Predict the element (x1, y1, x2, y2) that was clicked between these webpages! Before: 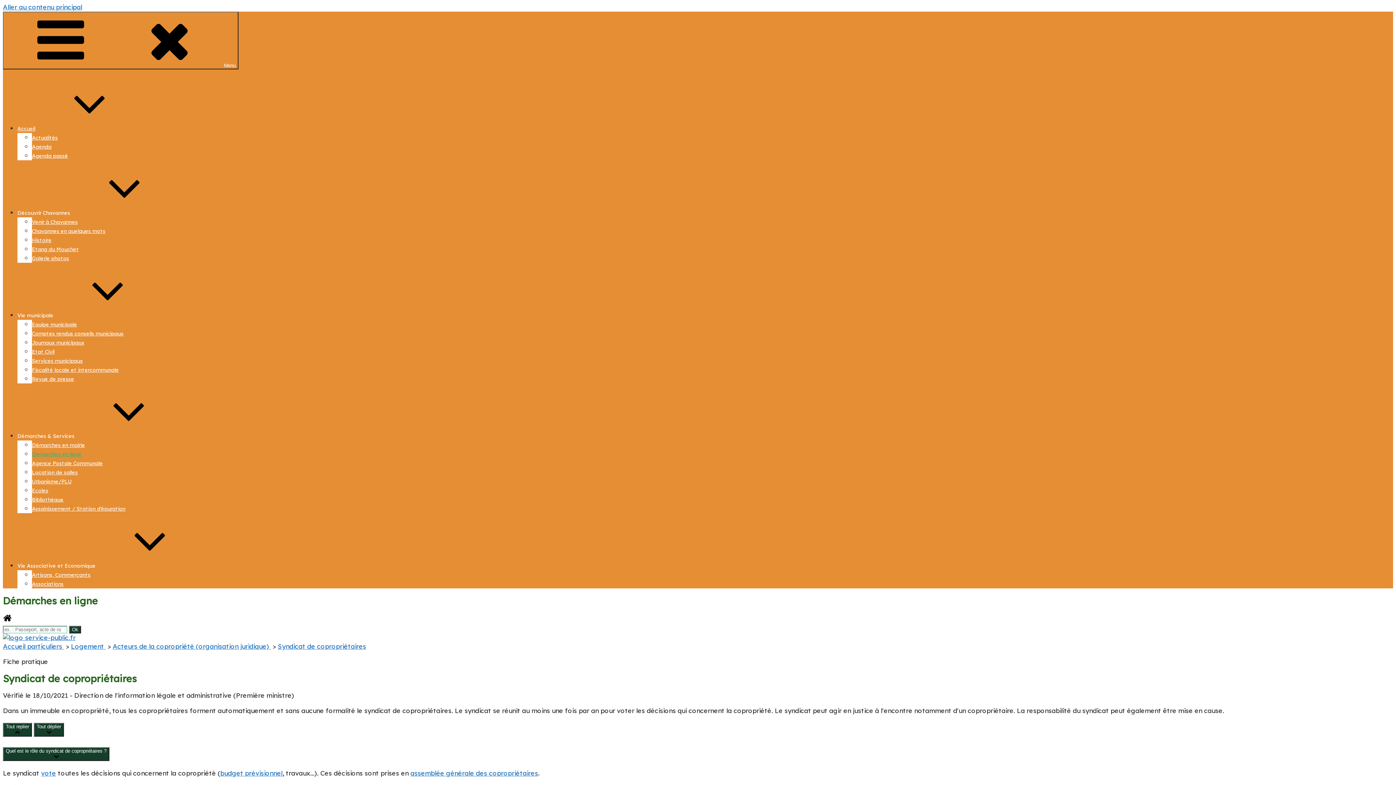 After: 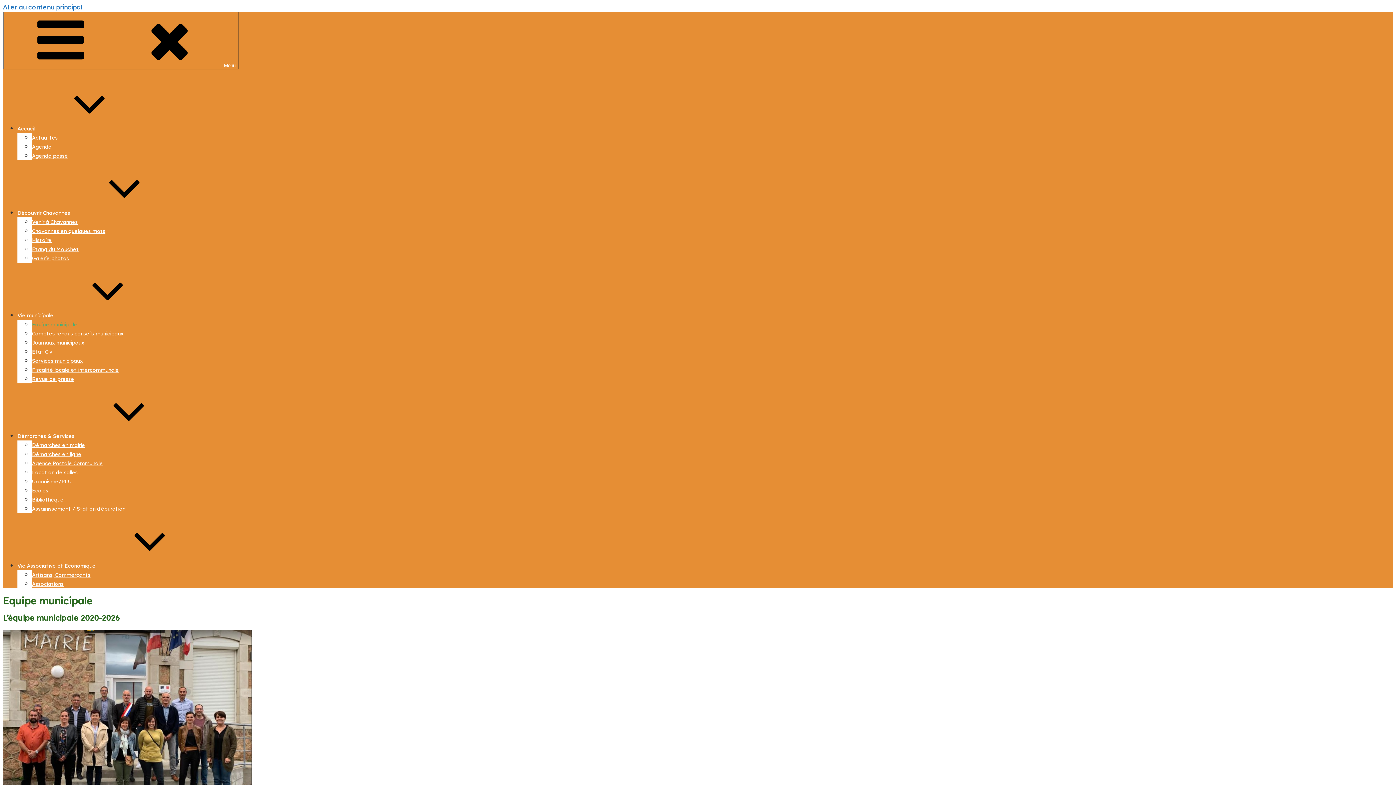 Action: bbox: (32, 321, 77, 328) label: Equipe municipale